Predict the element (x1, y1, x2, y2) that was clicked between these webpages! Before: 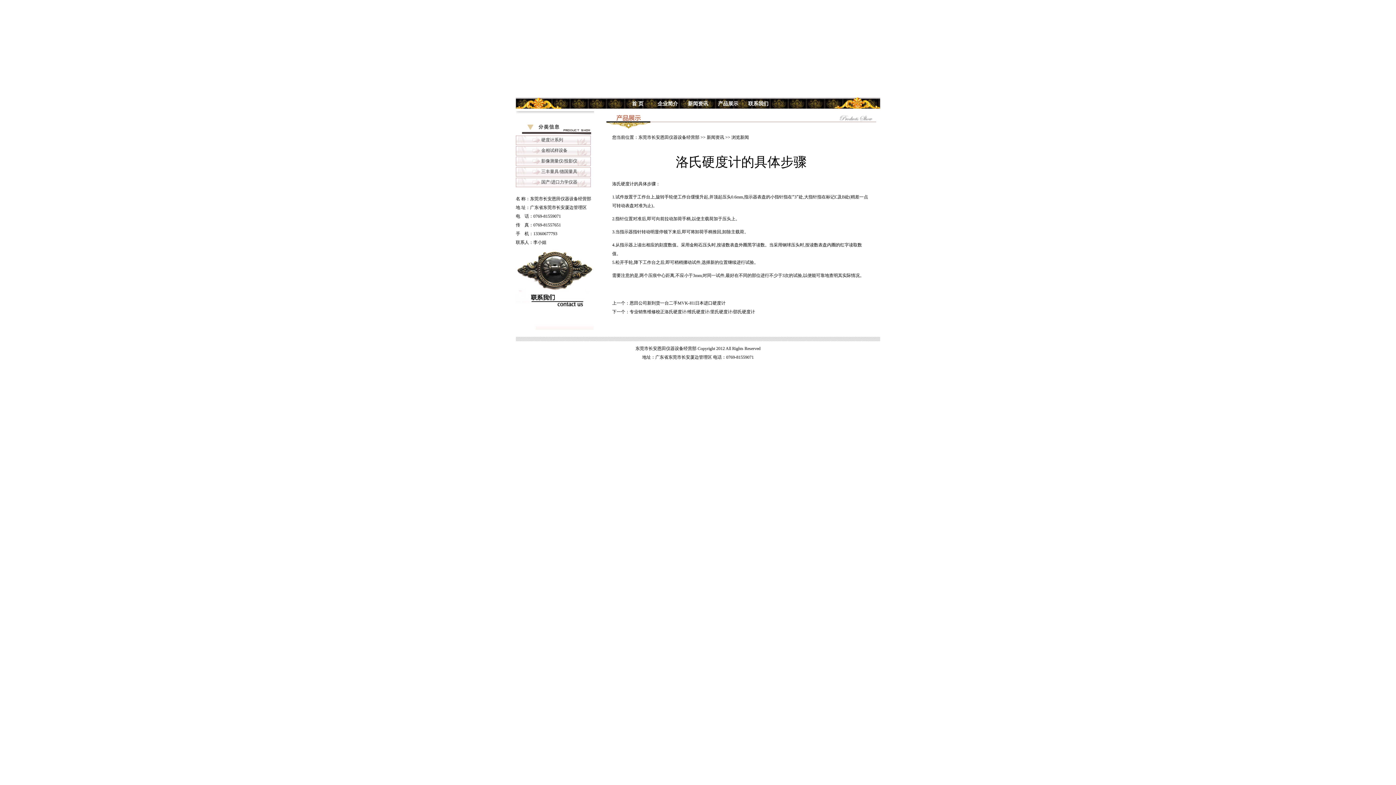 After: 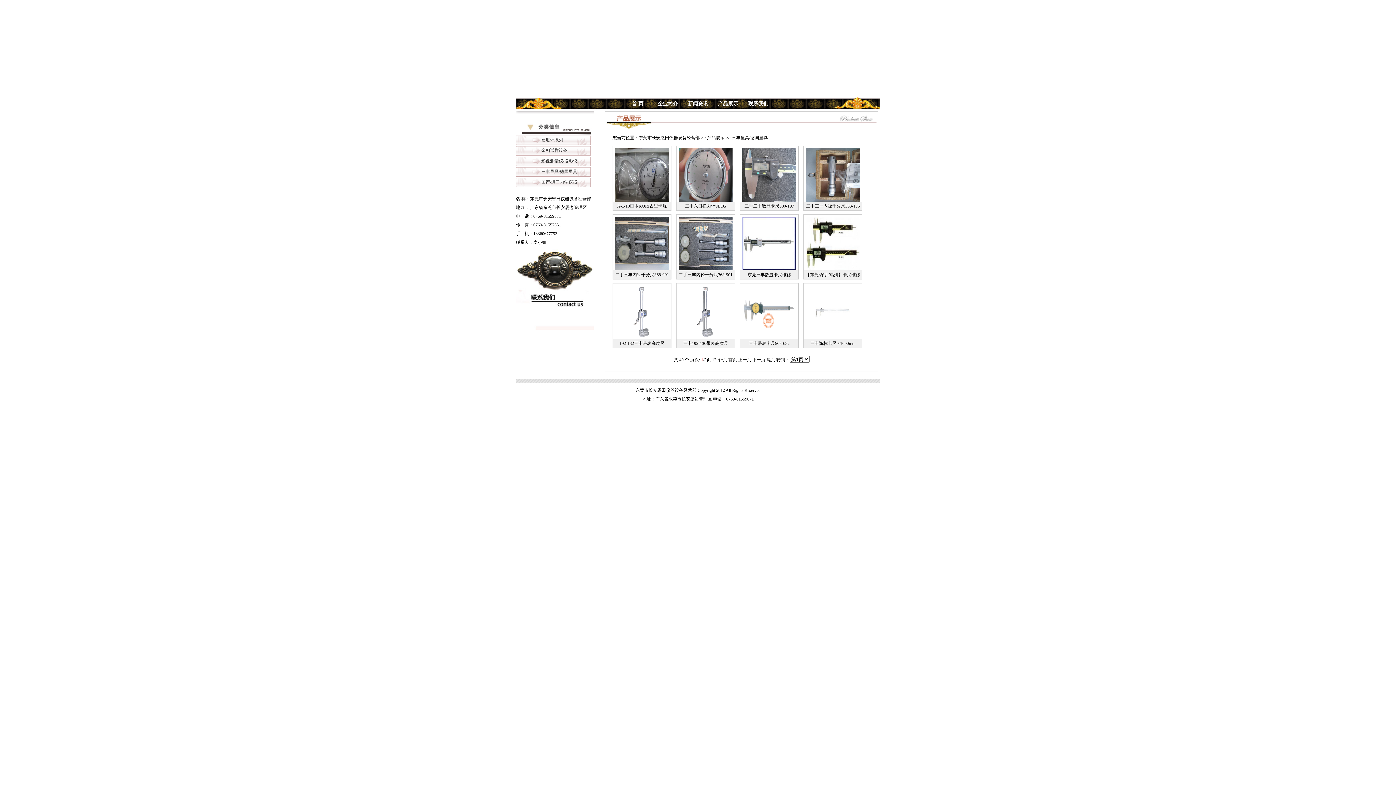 Action: bbox: (541, 169, 577, 174) label: 三丰量具/德国量具